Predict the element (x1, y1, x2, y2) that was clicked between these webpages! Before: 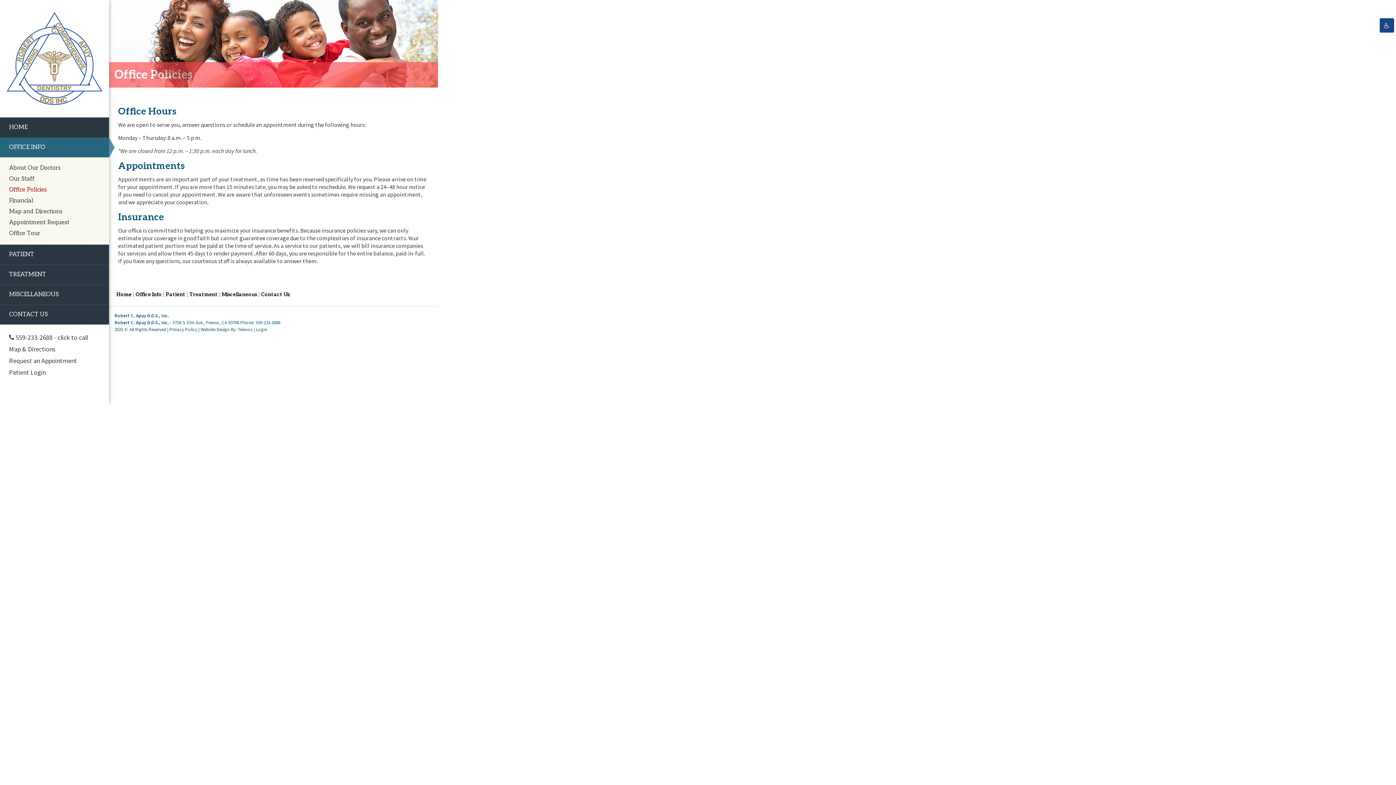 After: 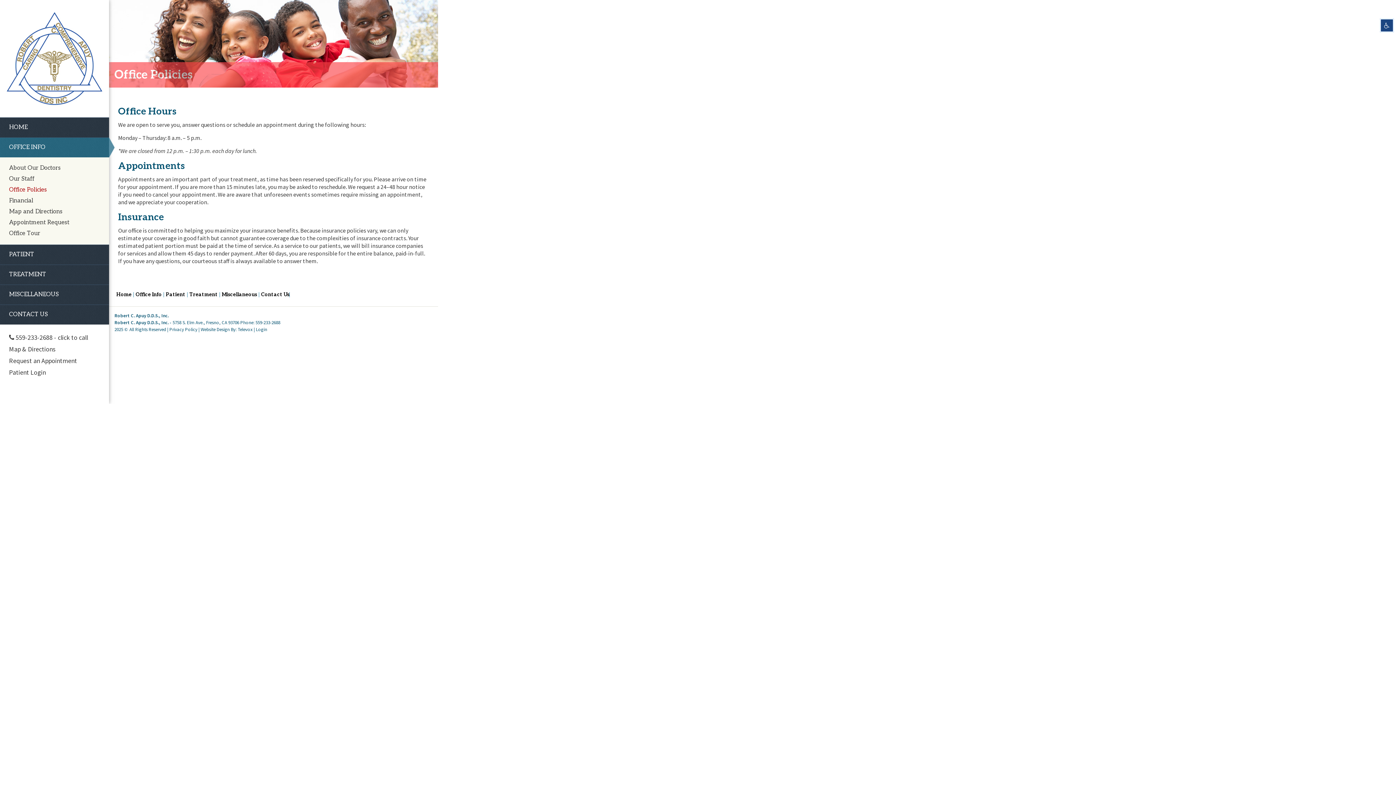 Action: bbox: (9, 186, 100, 193) label: Office Policies